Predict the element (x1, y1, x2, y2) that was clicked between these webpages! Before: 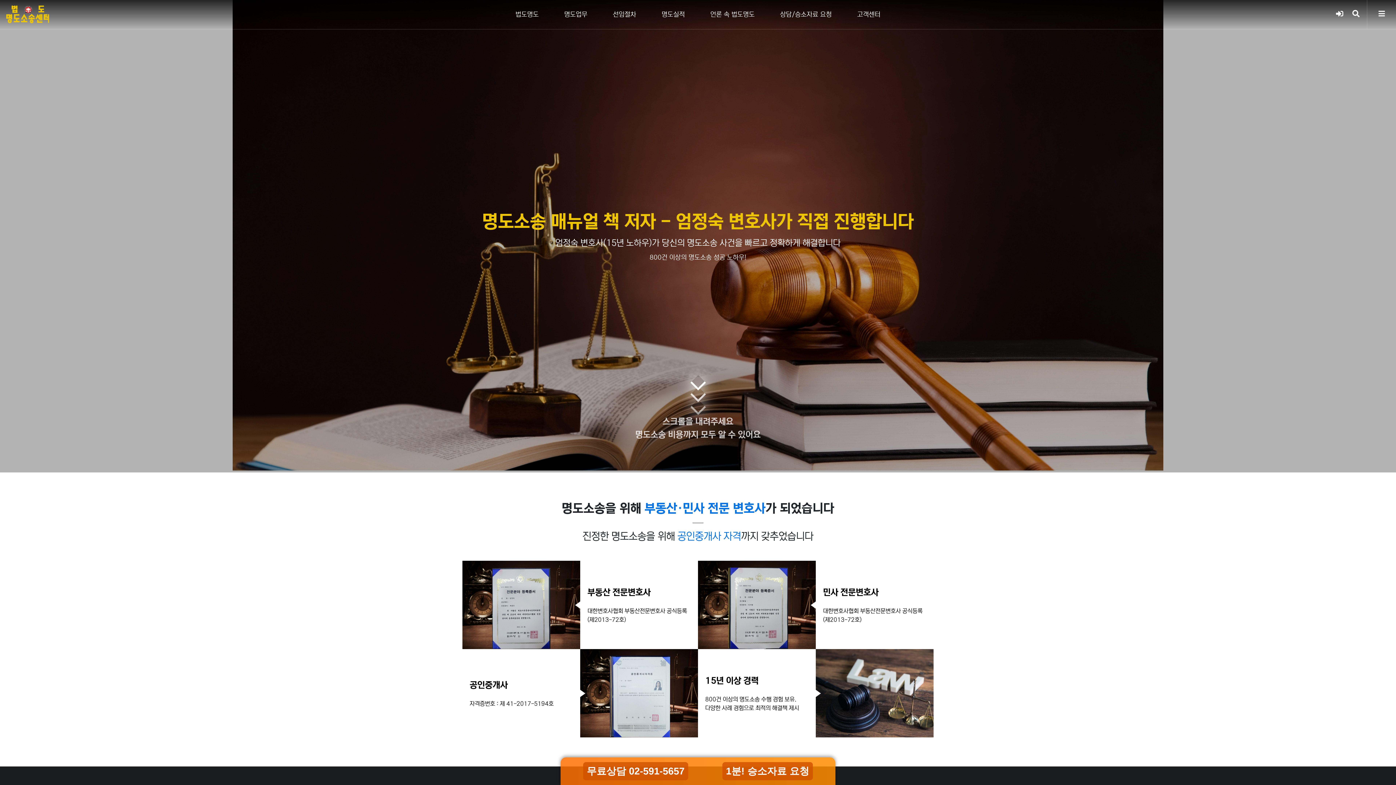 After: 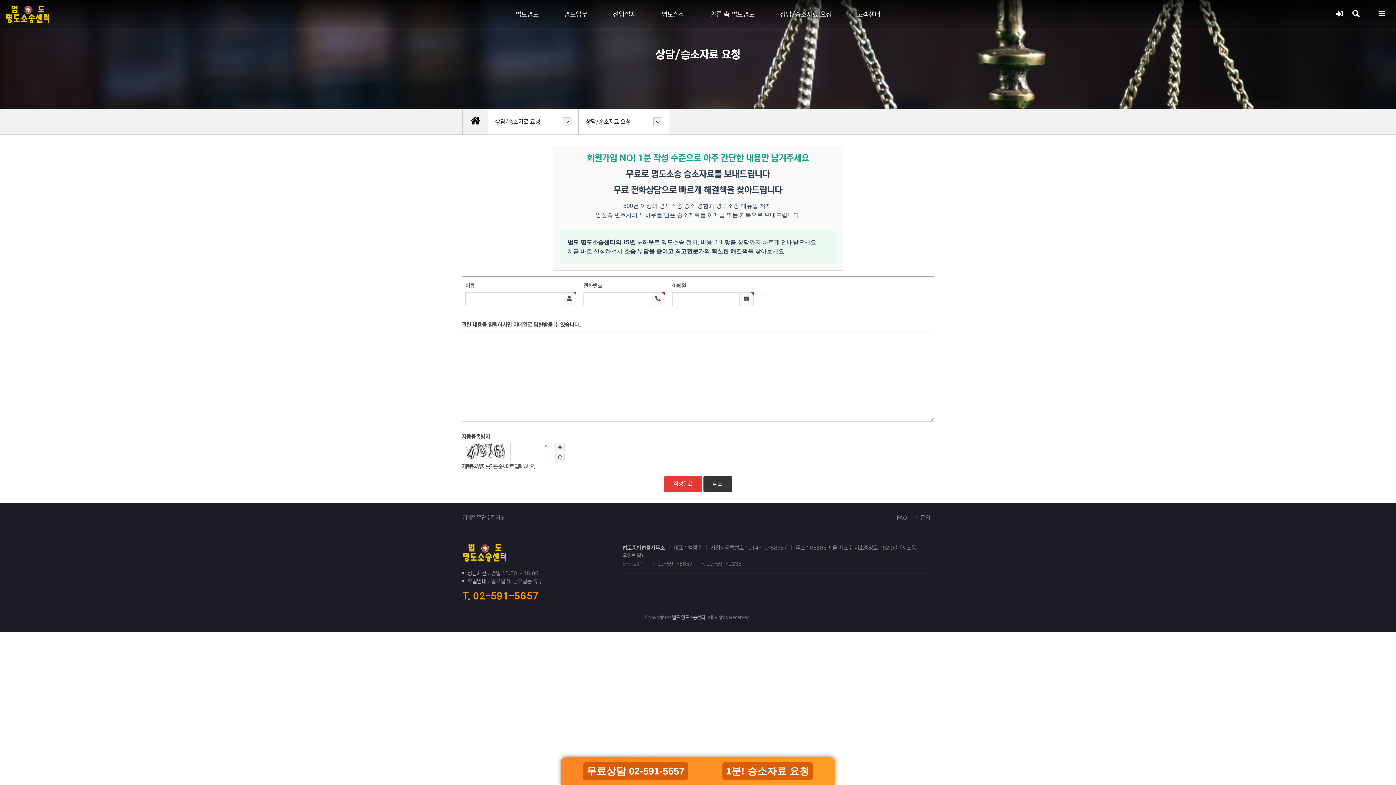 Action: label: 1분! 승소자료 요청 bbox: (722, 762, 813, 780)